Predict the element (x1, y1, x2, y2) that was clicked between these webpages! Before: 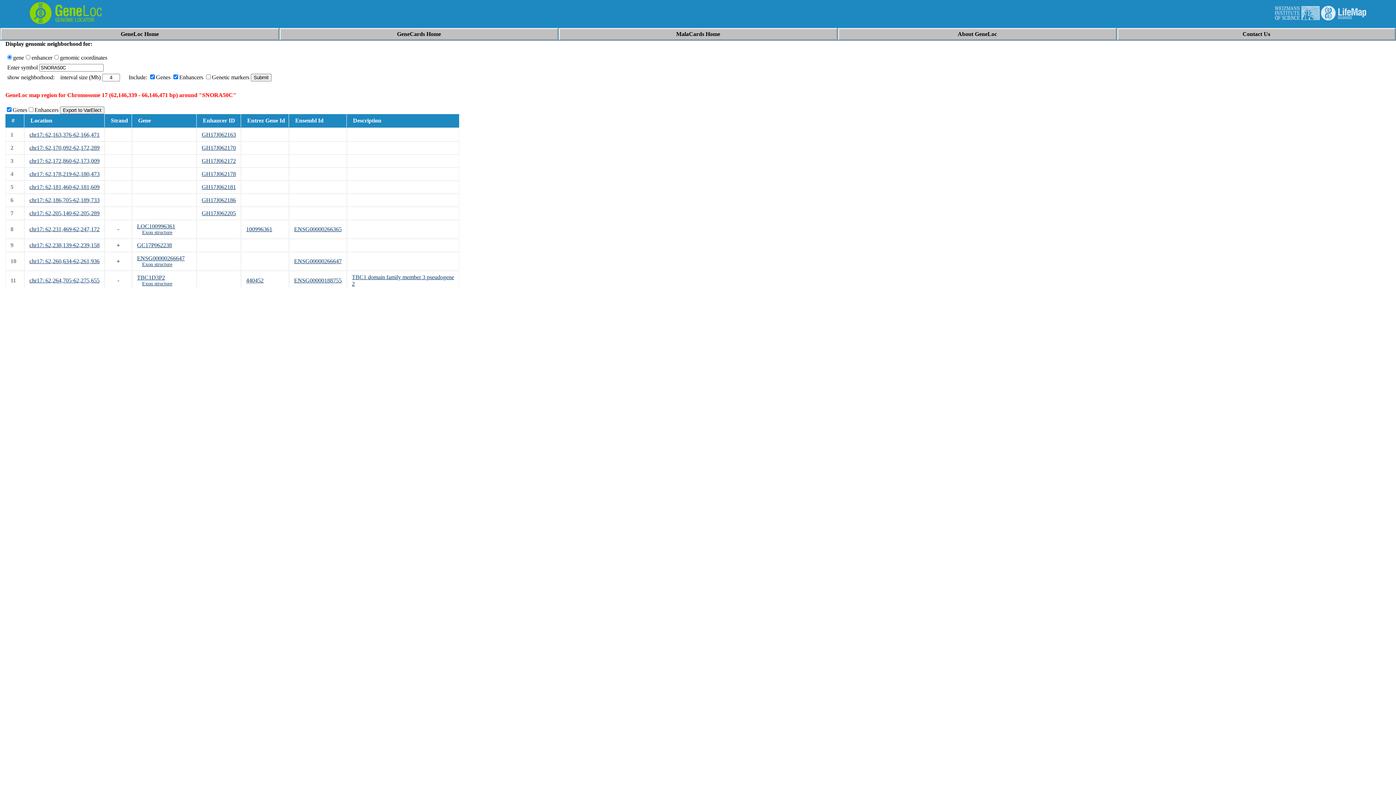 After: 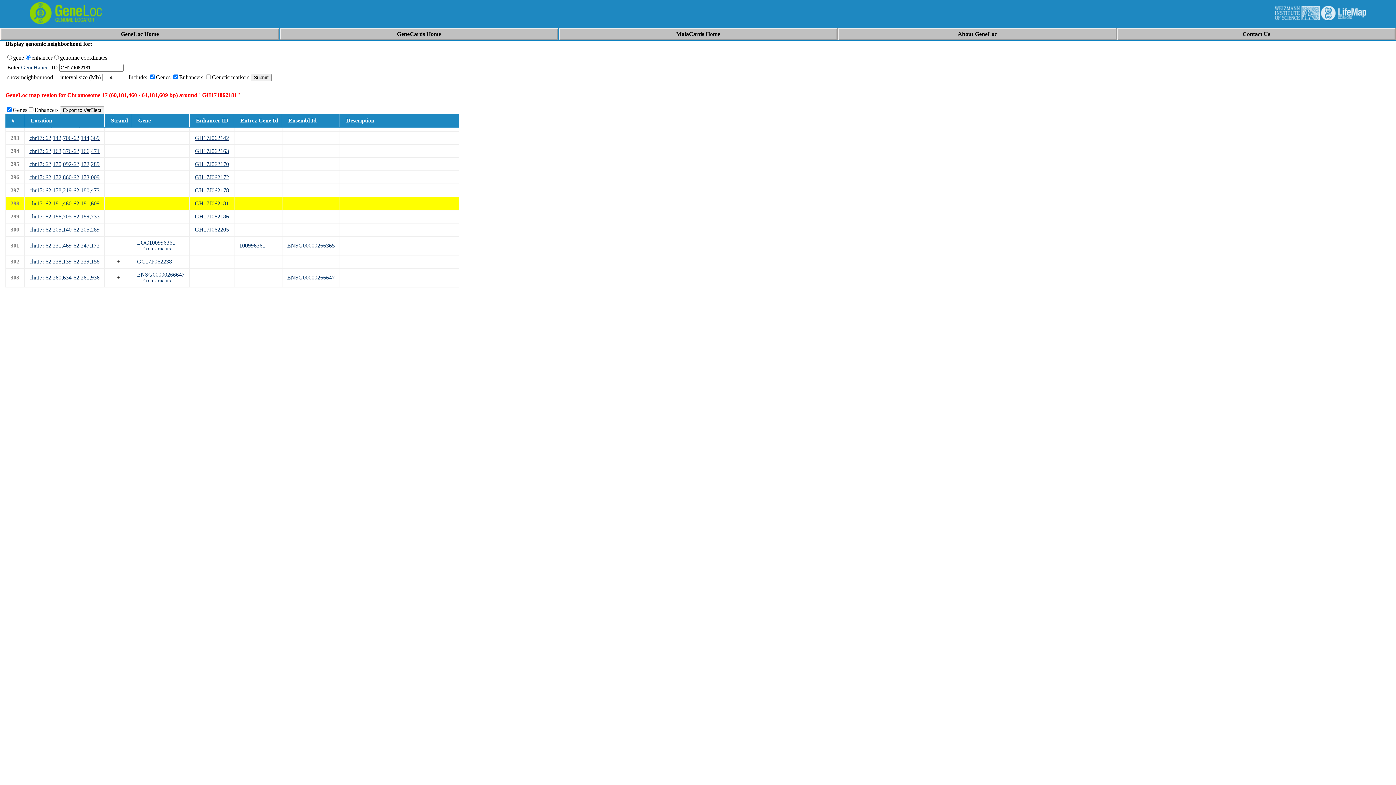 Action: label: chr17: 62,181,460-62,181,609 bbox: (29, 184, 99, 190)